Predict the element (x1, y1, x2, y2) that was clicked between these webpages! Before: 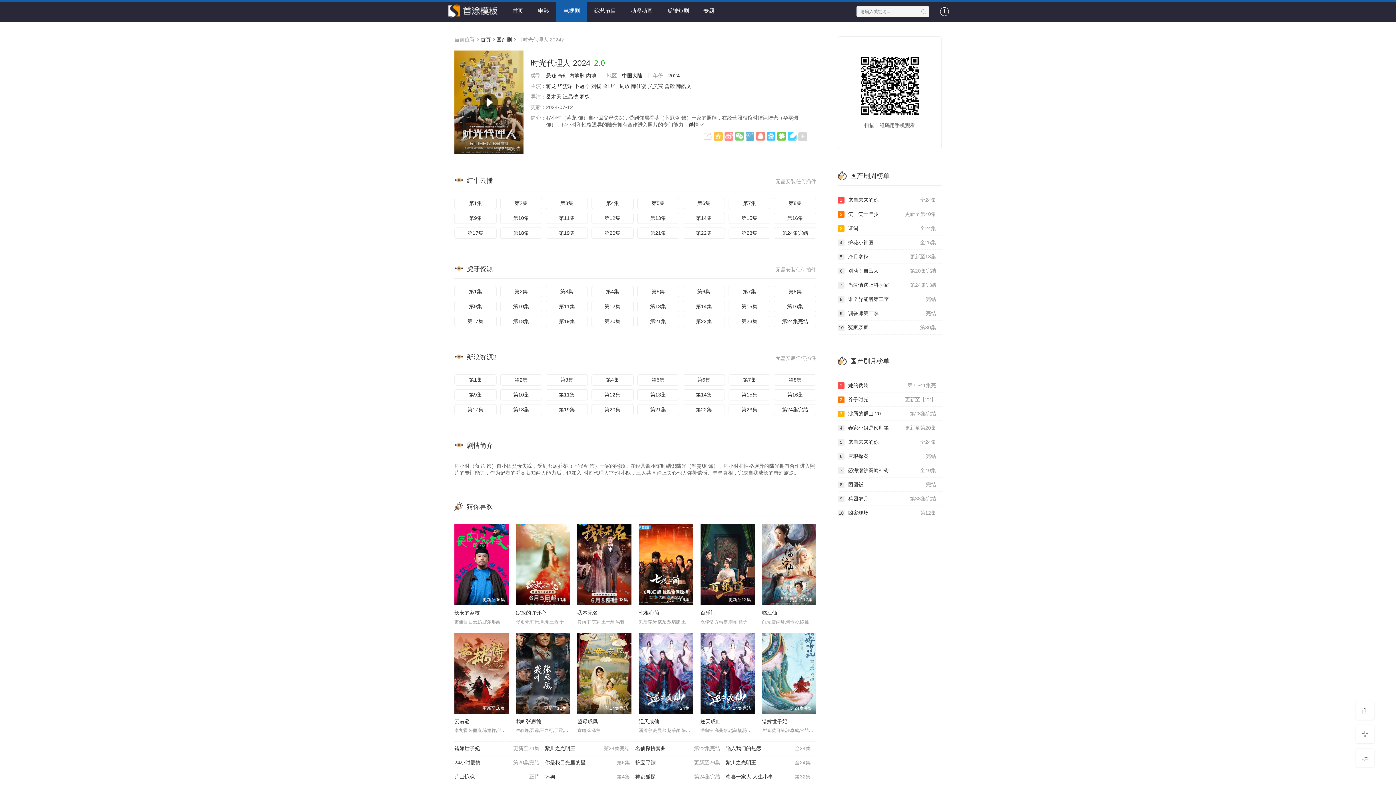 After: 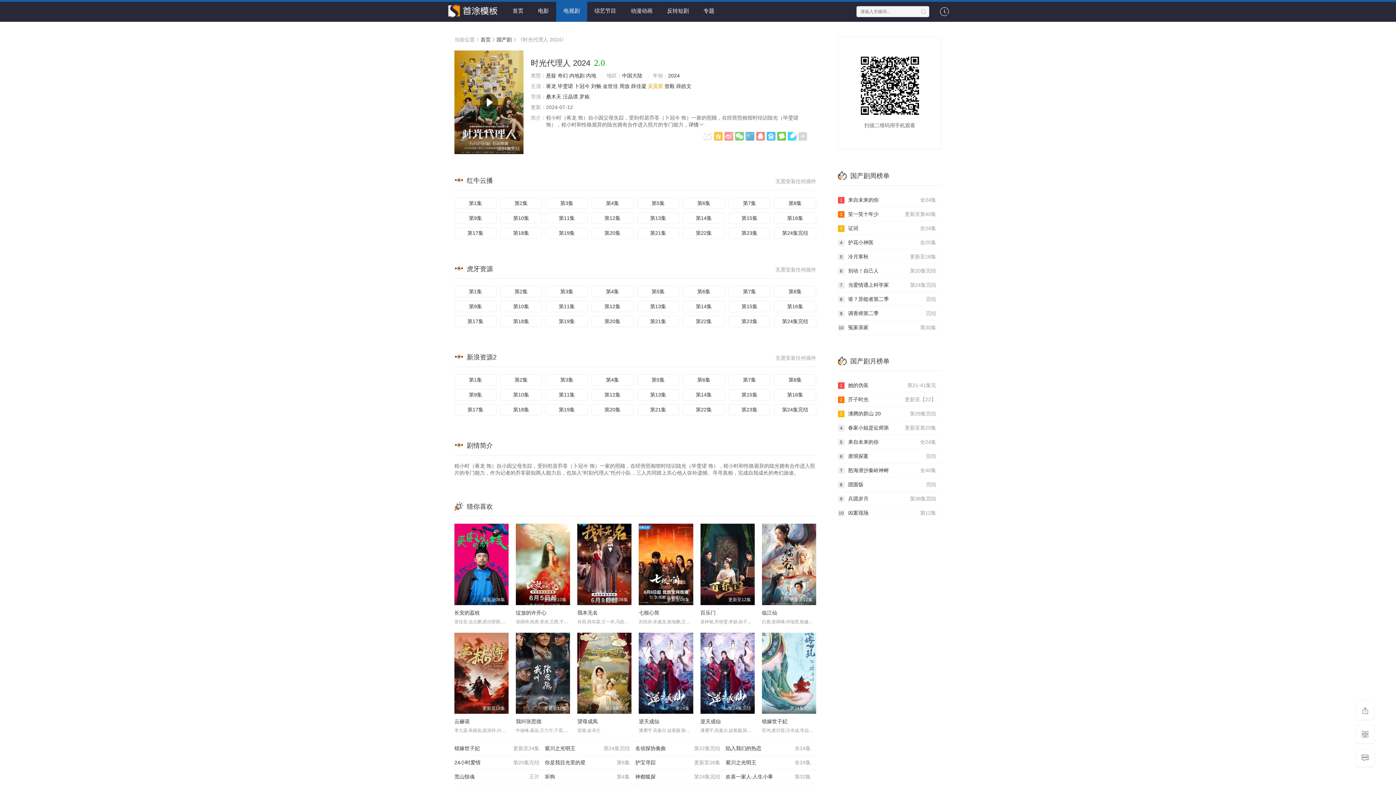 Action: label: 吴昊宸 bbox: (648, 83, 663, 89)